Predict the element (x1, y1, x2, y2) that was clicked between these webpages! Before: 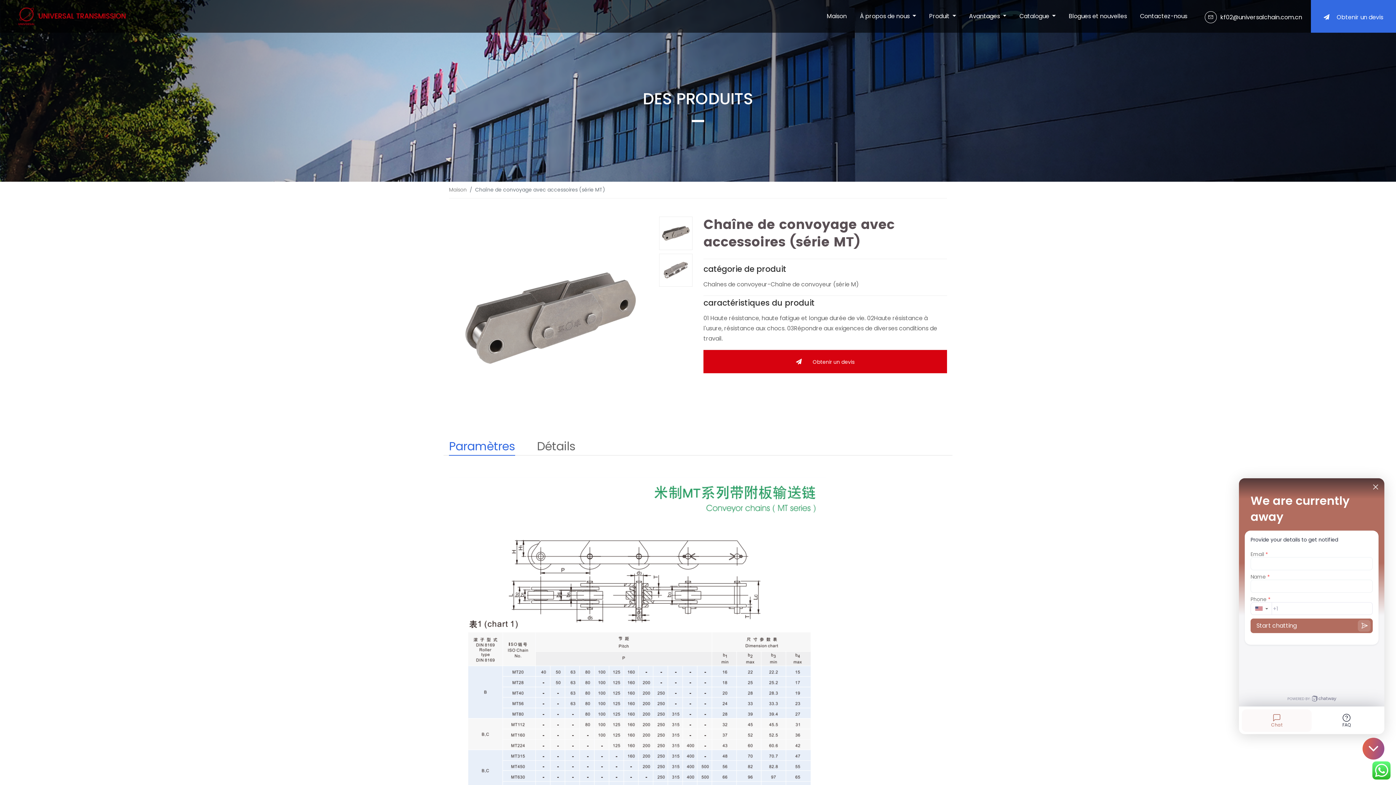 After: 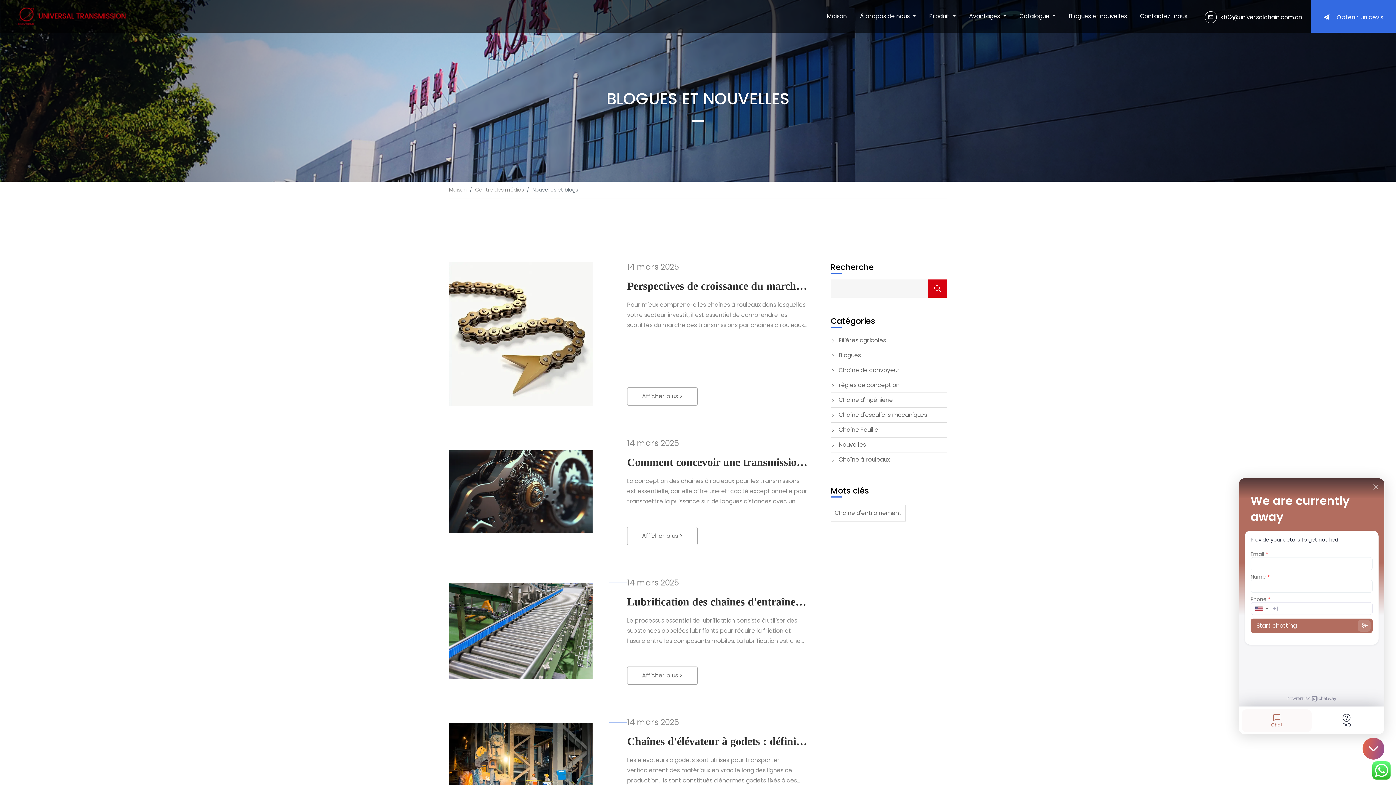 Action: bbox: (1111, 9, 1164, 23) label: Blogues et nouvelles